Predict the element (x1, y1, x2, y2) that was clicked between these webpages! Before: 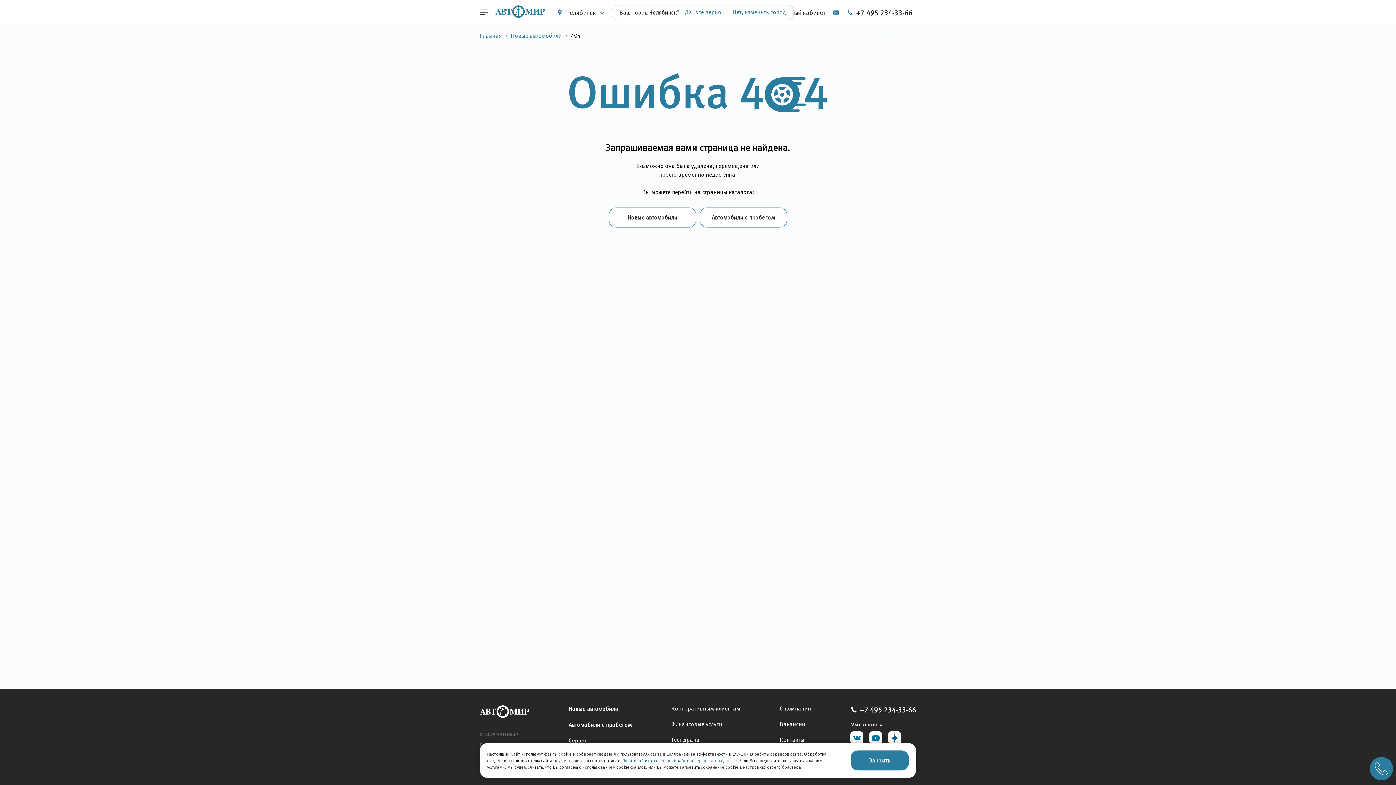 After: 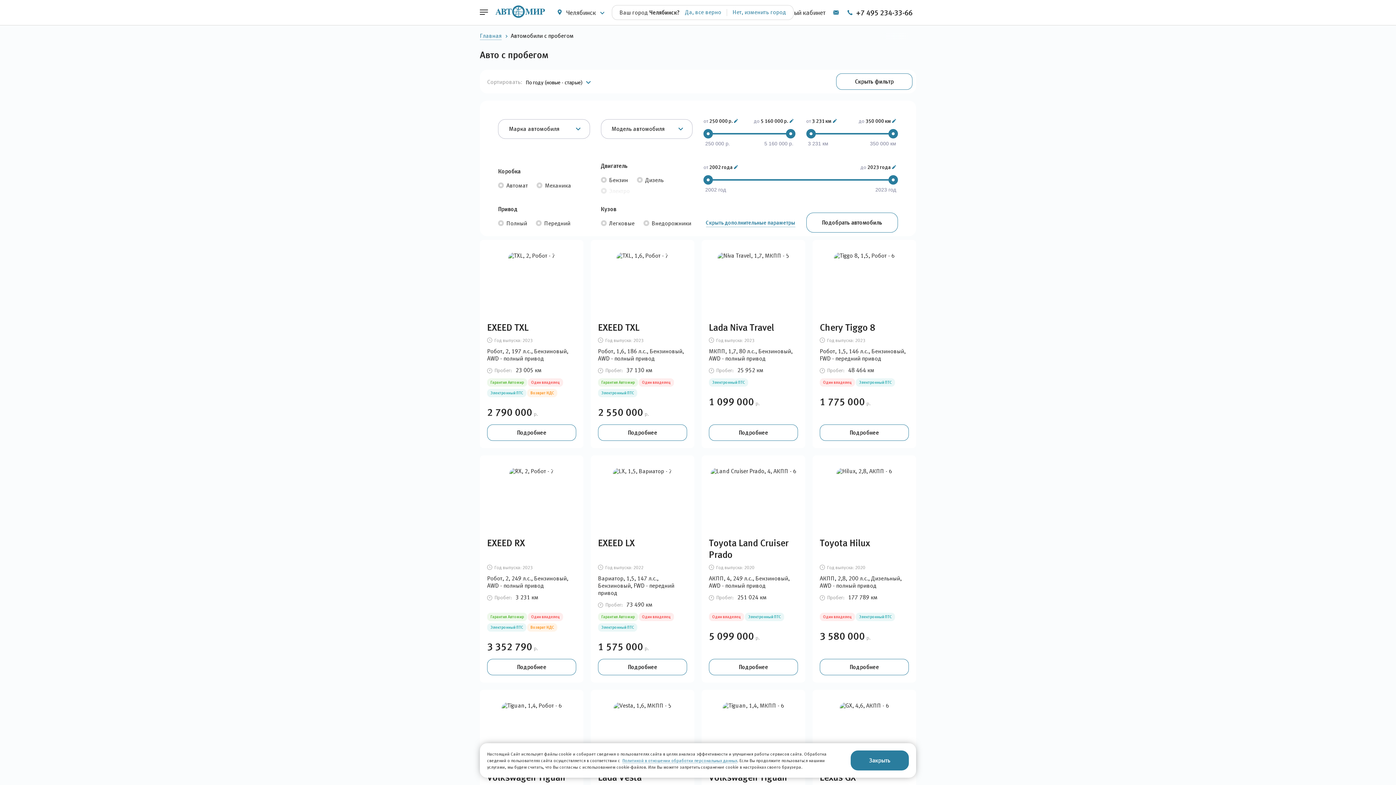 Action: label: Автомобили с пробегом bbox: (700, 207, 787, 227)